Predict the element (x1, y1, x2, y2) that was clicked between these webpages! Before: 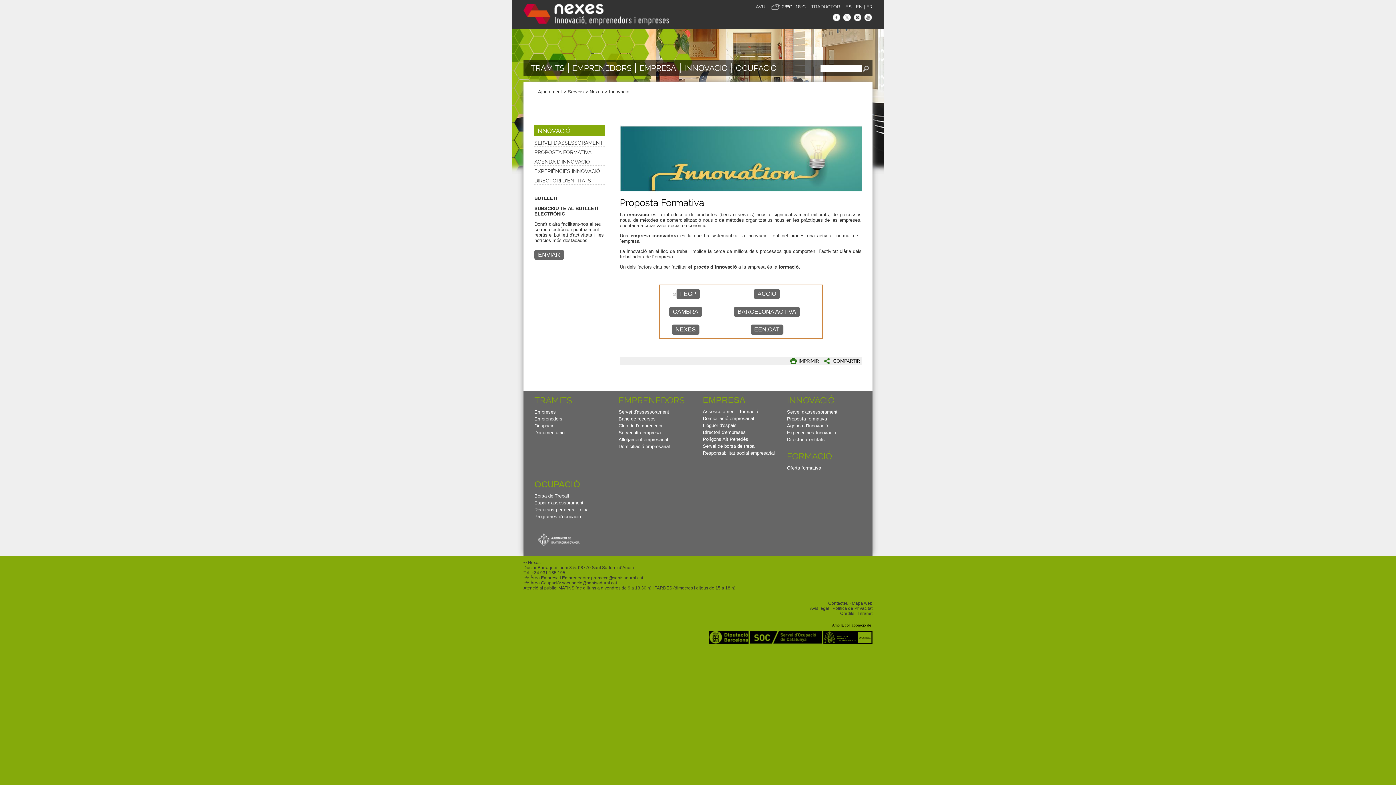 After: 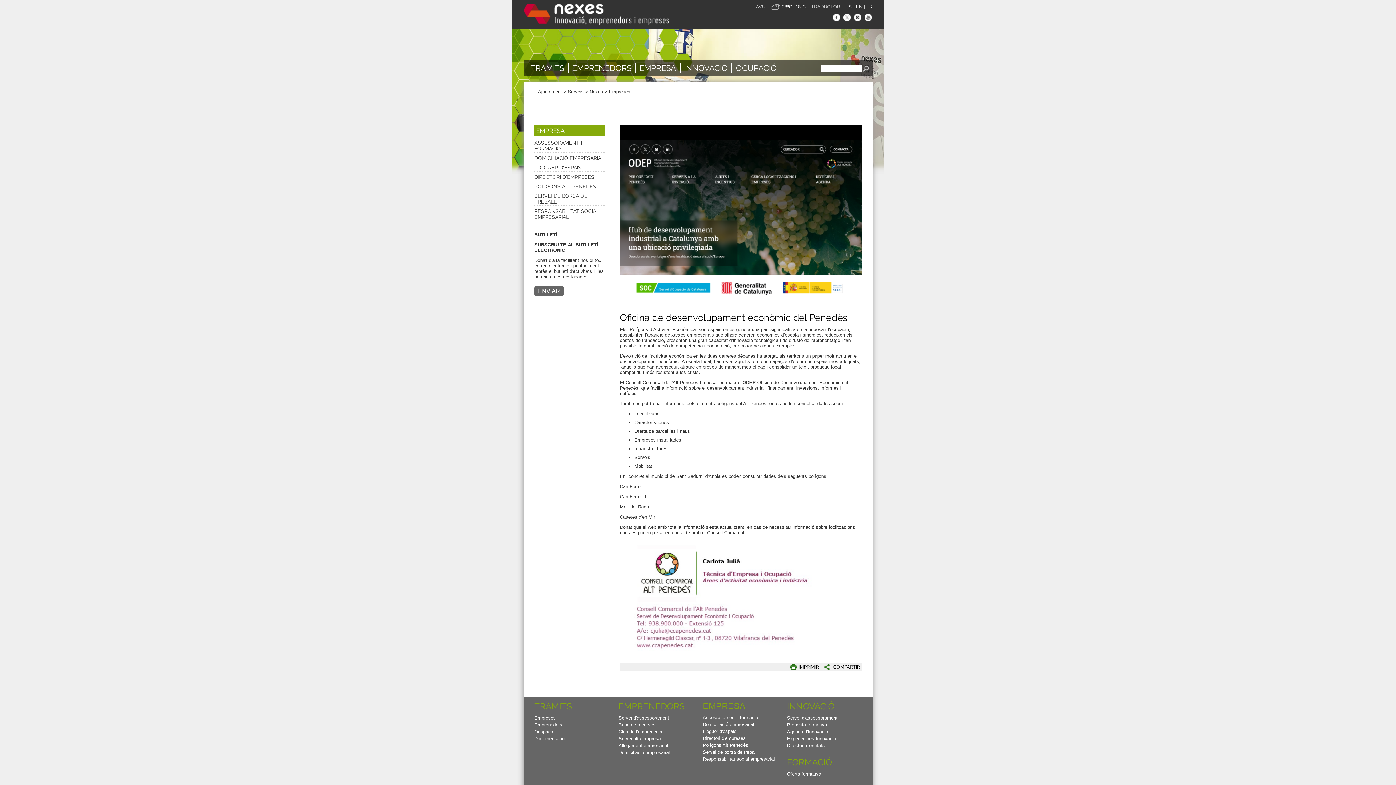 Action: label: Polígons Alt Penedès bbox: (702, 435, 748, 442)